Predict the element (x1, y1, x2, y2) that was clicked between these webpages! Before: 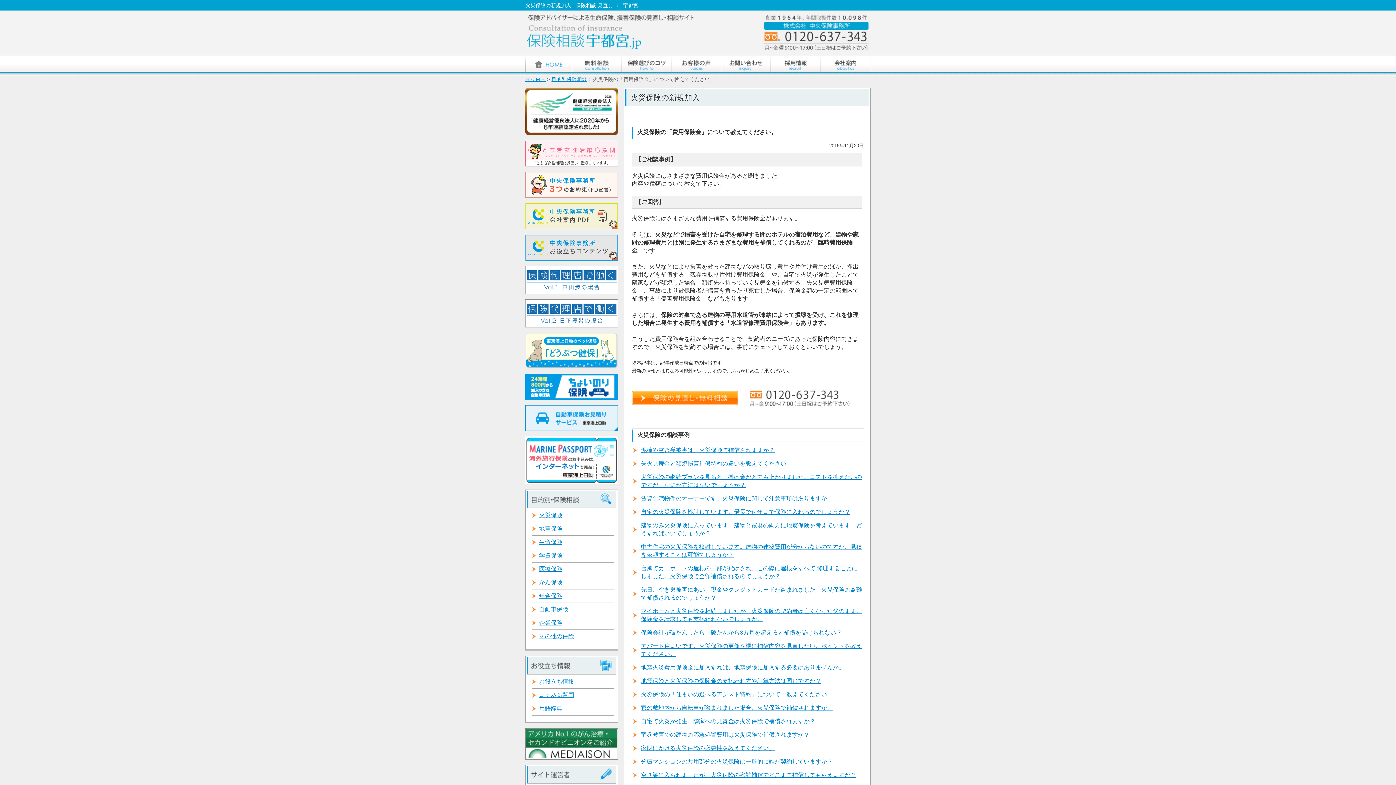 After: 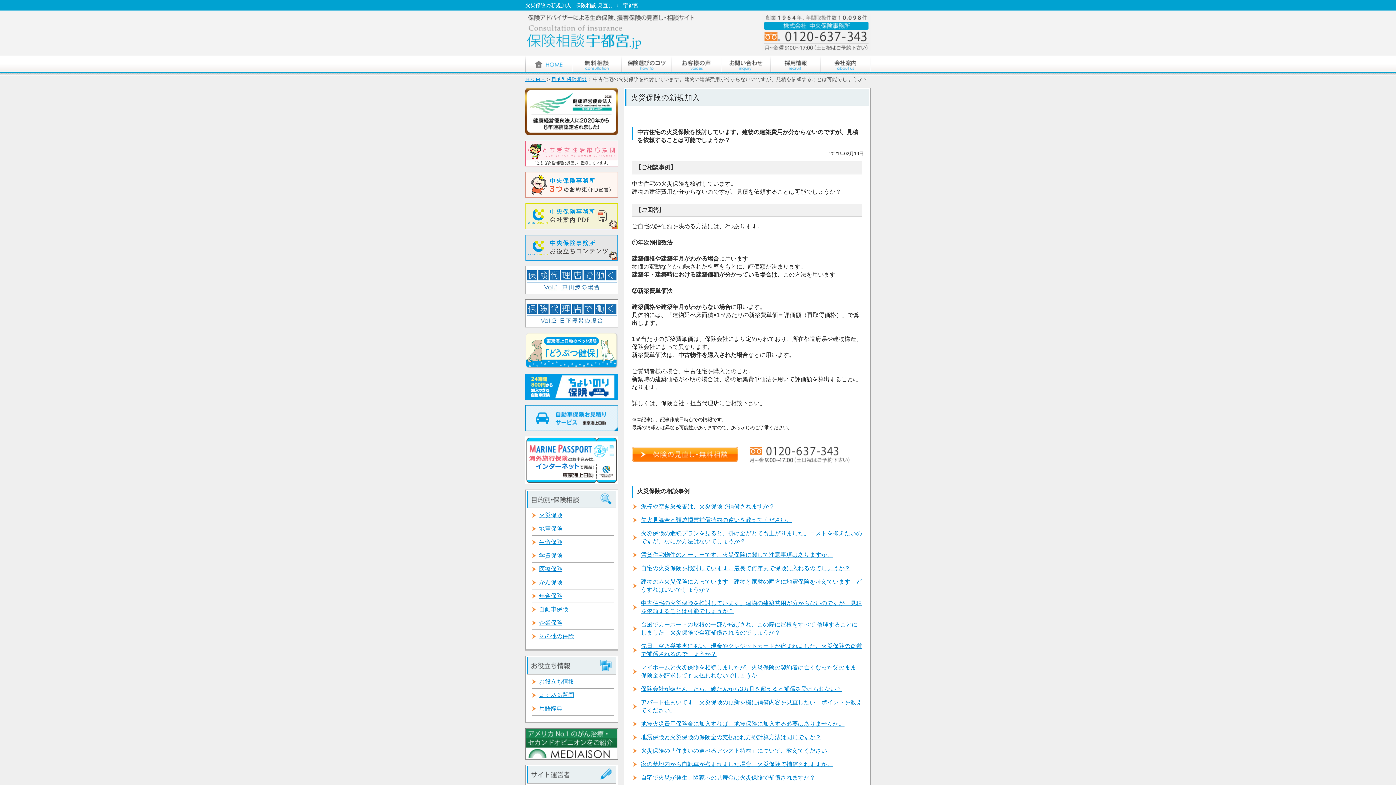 Action: label: 中古住宅の火災保険を検討しています。建物の建築費用が分からないのですが、見積を依頼することは可能でしょうか？ bbox: (632, 541, 862, 560)